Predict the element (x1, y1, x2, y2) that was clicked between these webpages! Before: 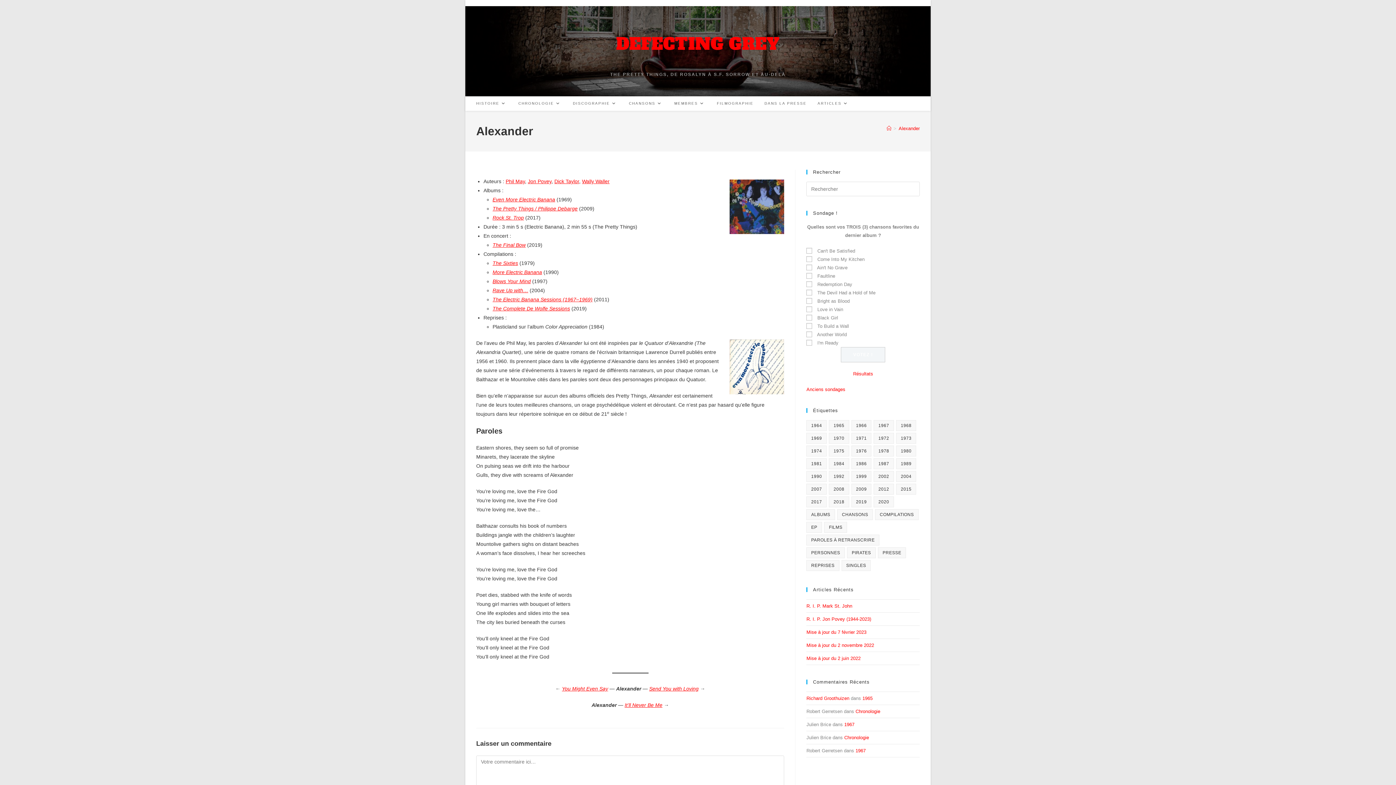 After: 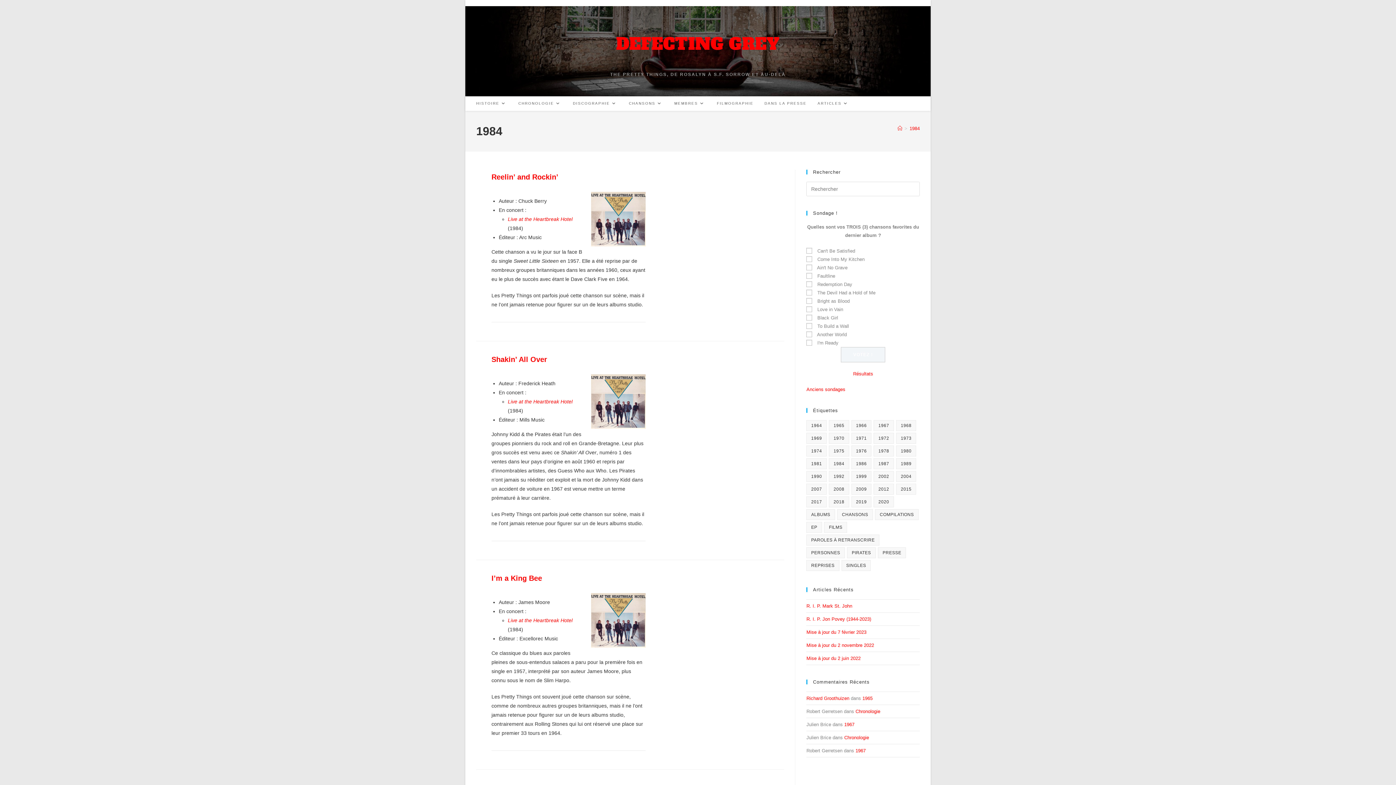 Action: label: 1984 (8 éléments) bbox: (829, 458, 849, 469)